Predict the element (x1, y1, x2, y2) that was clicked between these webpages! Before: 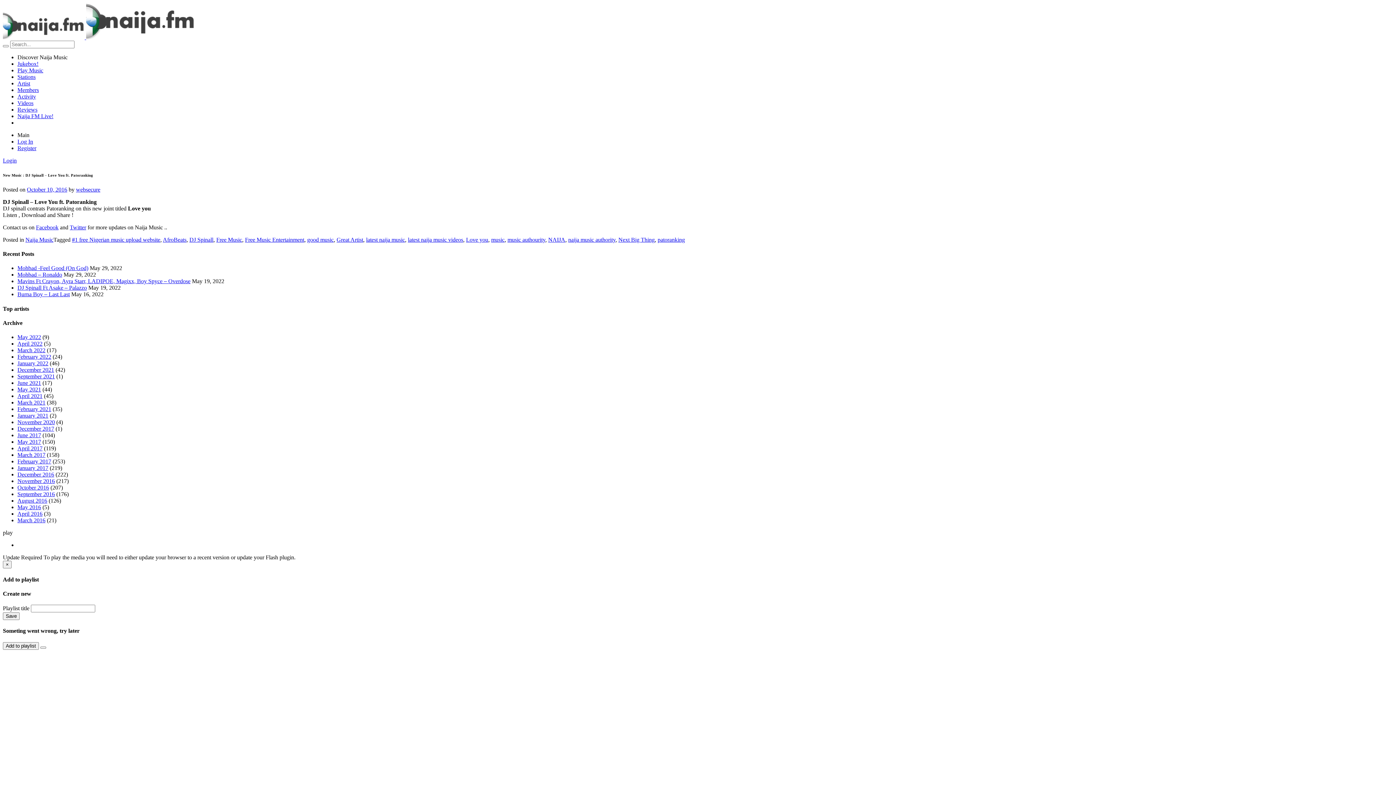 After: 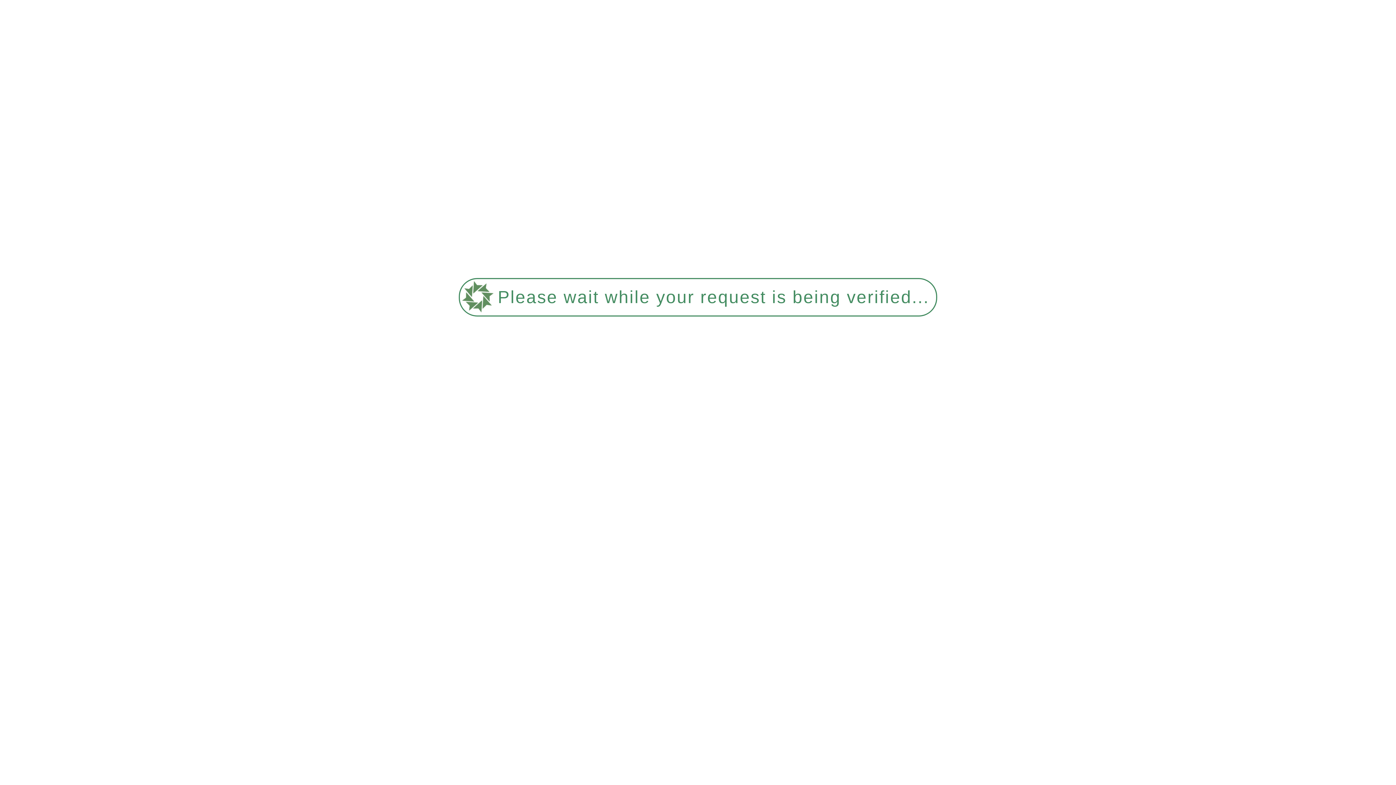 Action: bbox: (17, 439, 41, 445) label: May 2017